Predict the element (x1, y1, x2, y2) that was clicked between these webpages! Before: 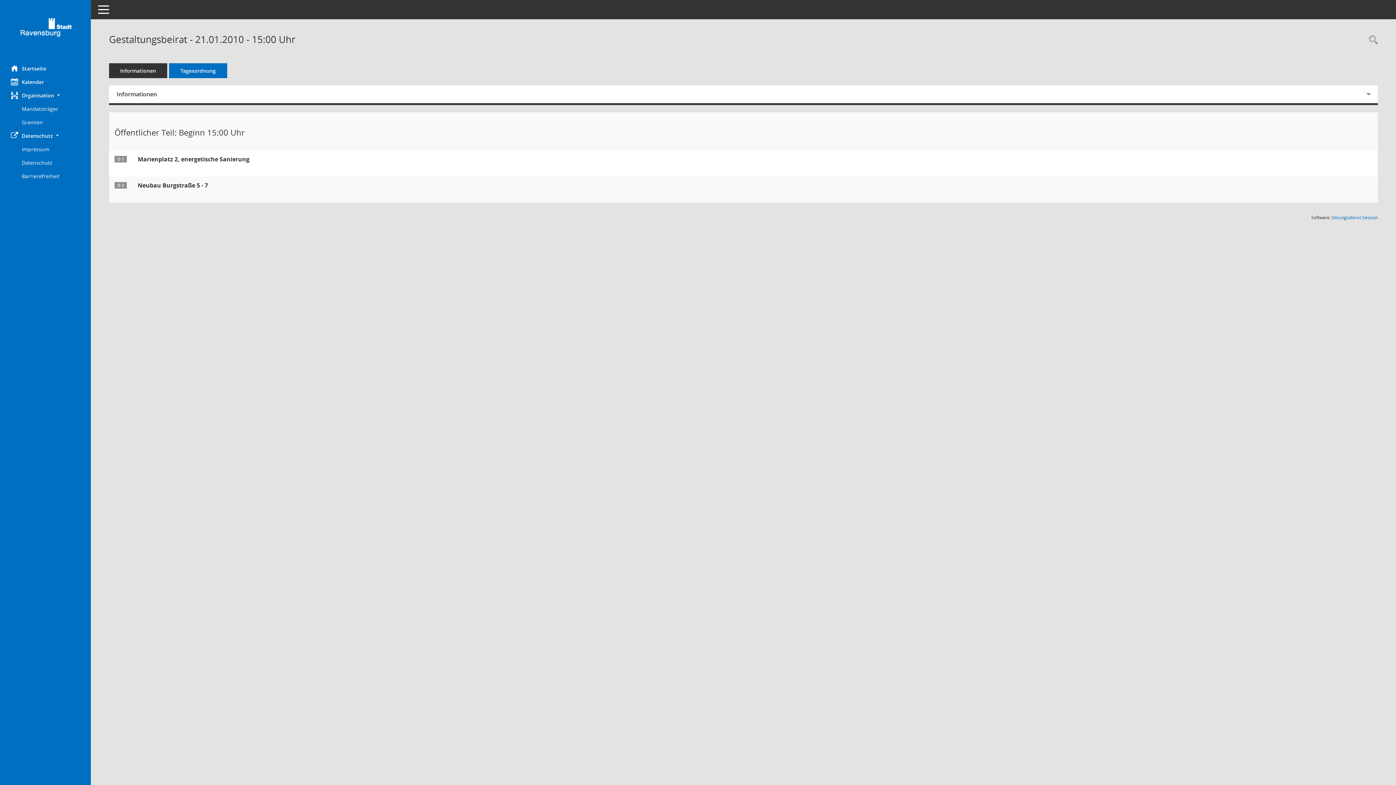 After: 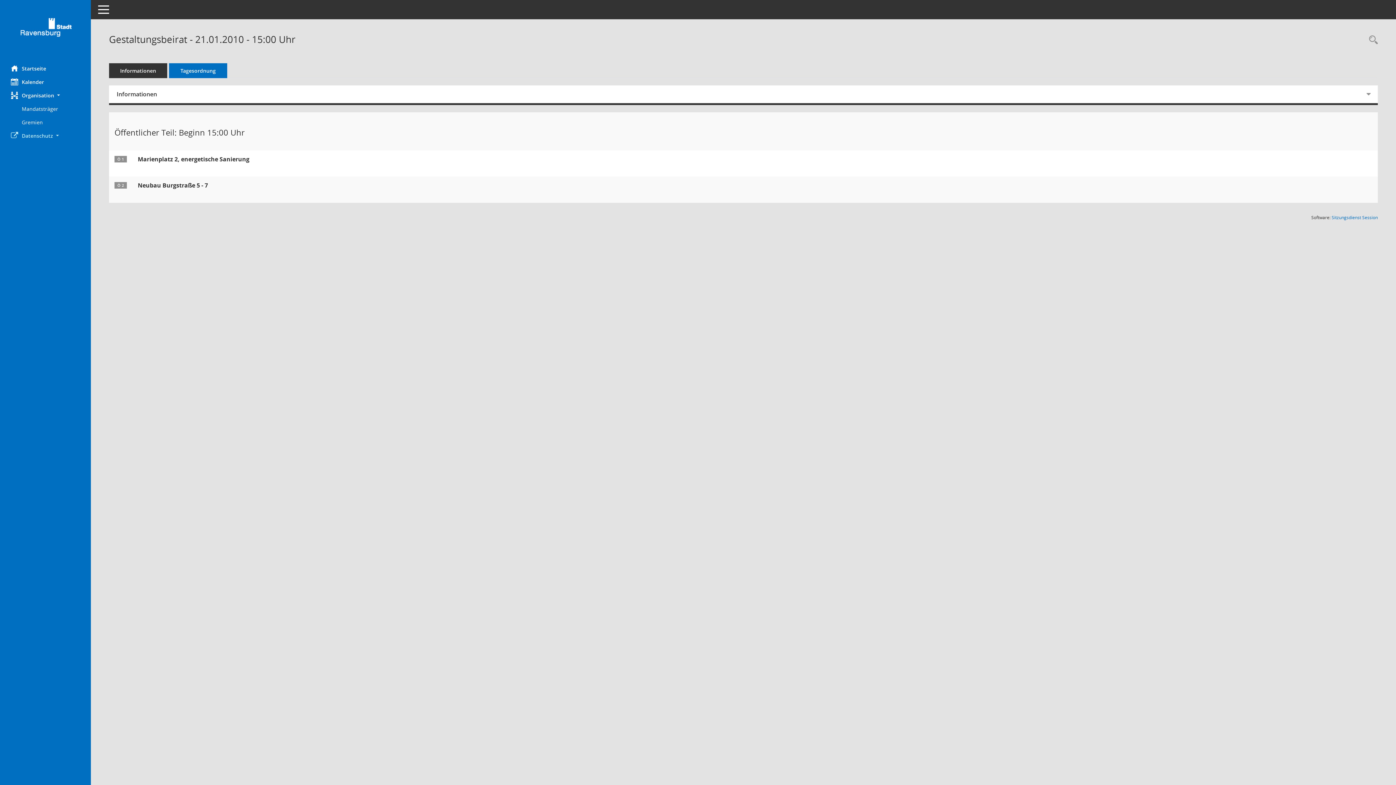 Action: label: Datenschutz  bbox: (0, 129, 90, 142)